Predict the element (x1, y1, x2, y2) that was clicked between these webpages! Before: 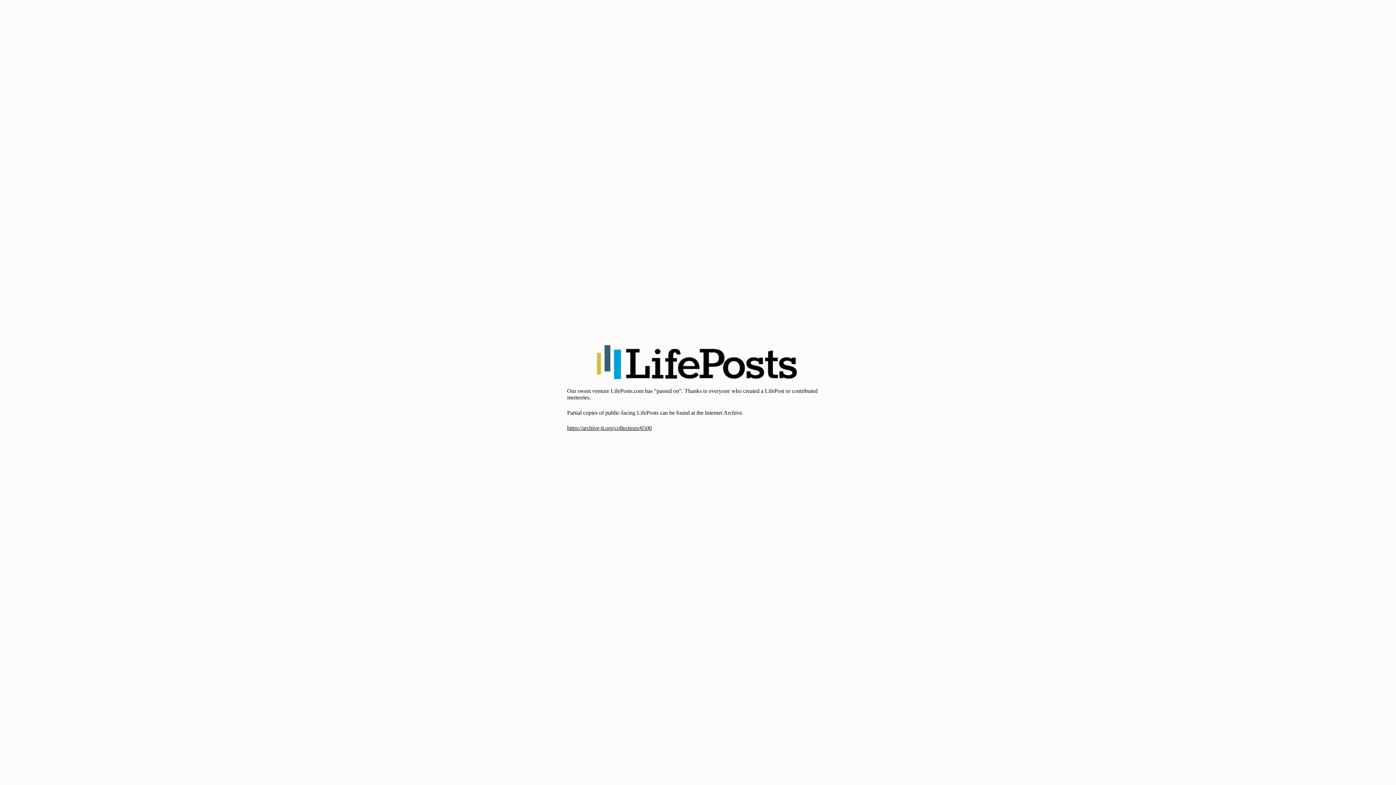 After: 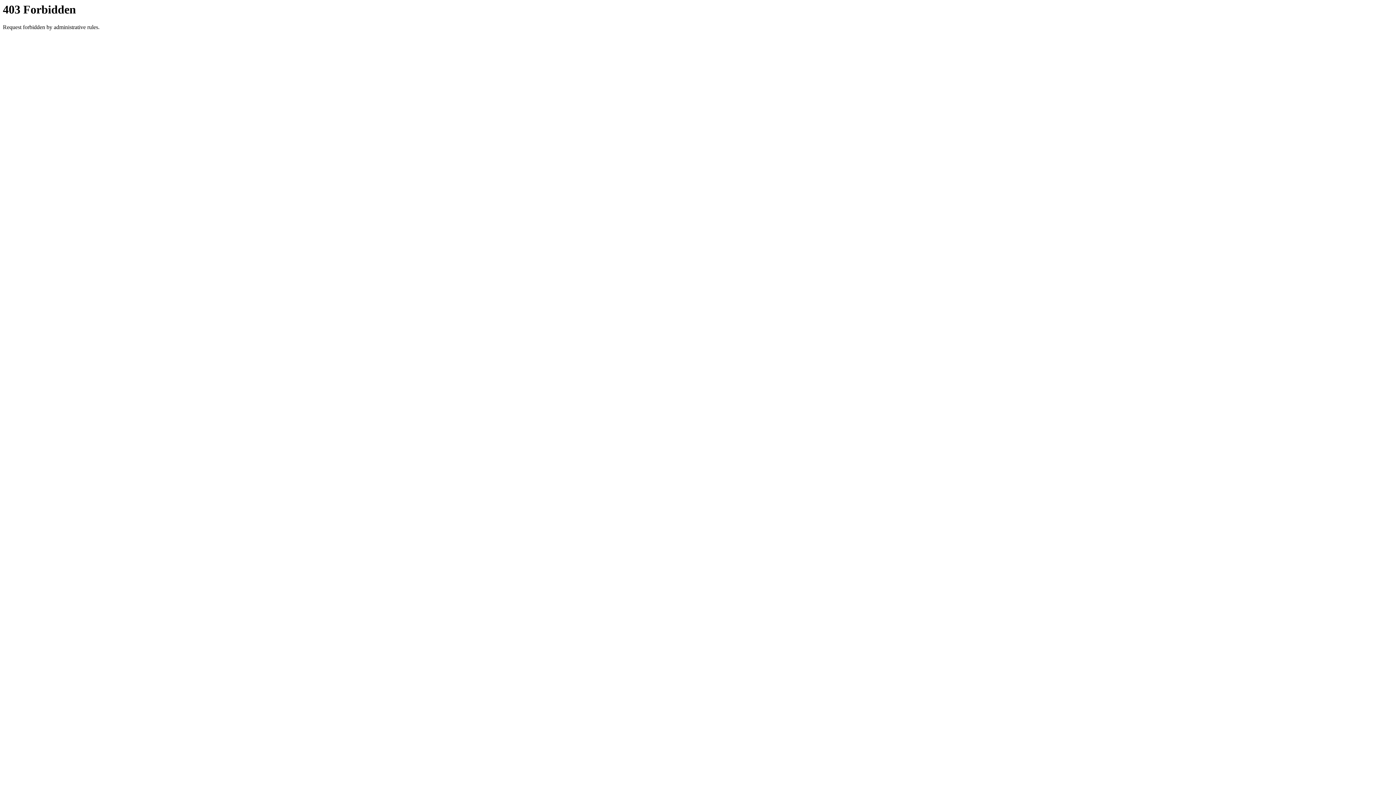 Action: label: https://archive-it.org/collections/6500 bbox: (567, 425, 652, 431)